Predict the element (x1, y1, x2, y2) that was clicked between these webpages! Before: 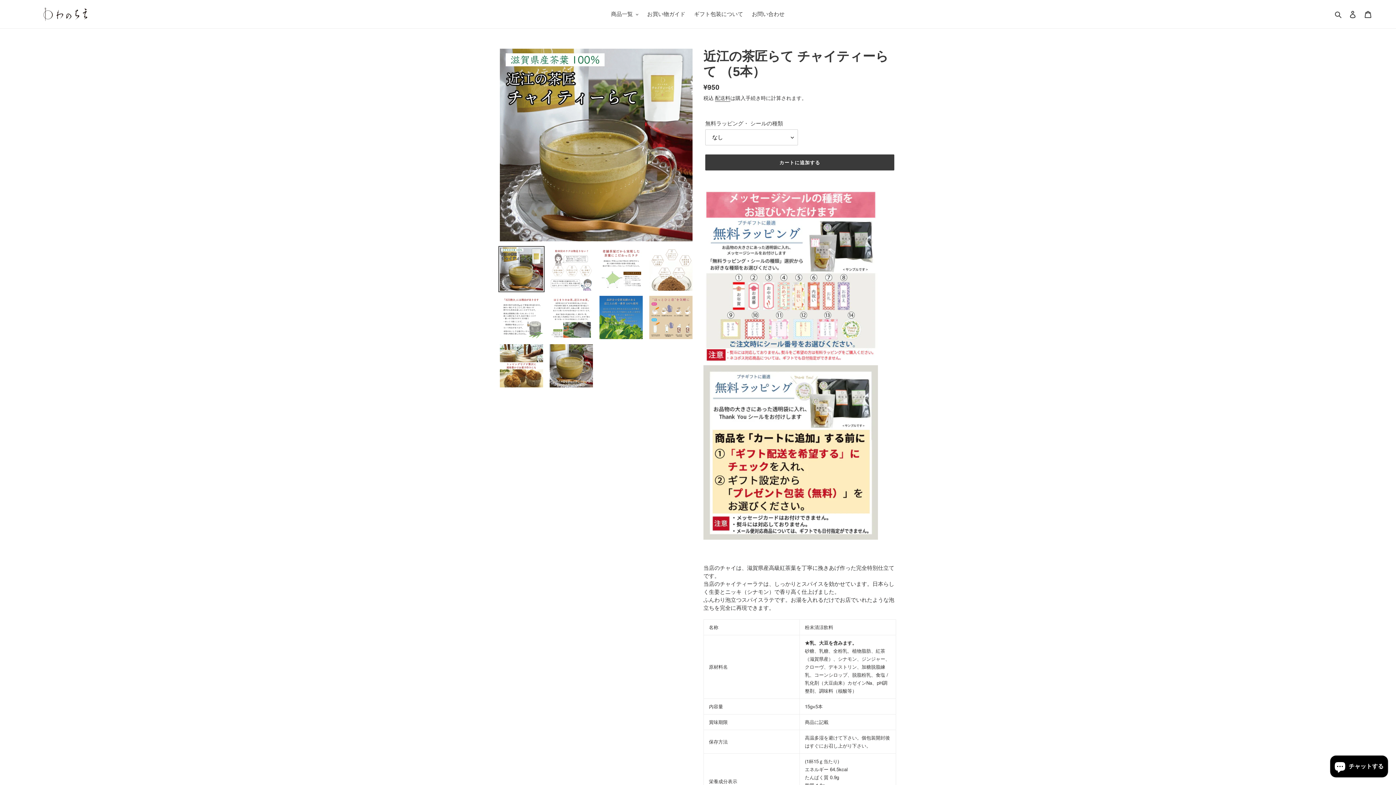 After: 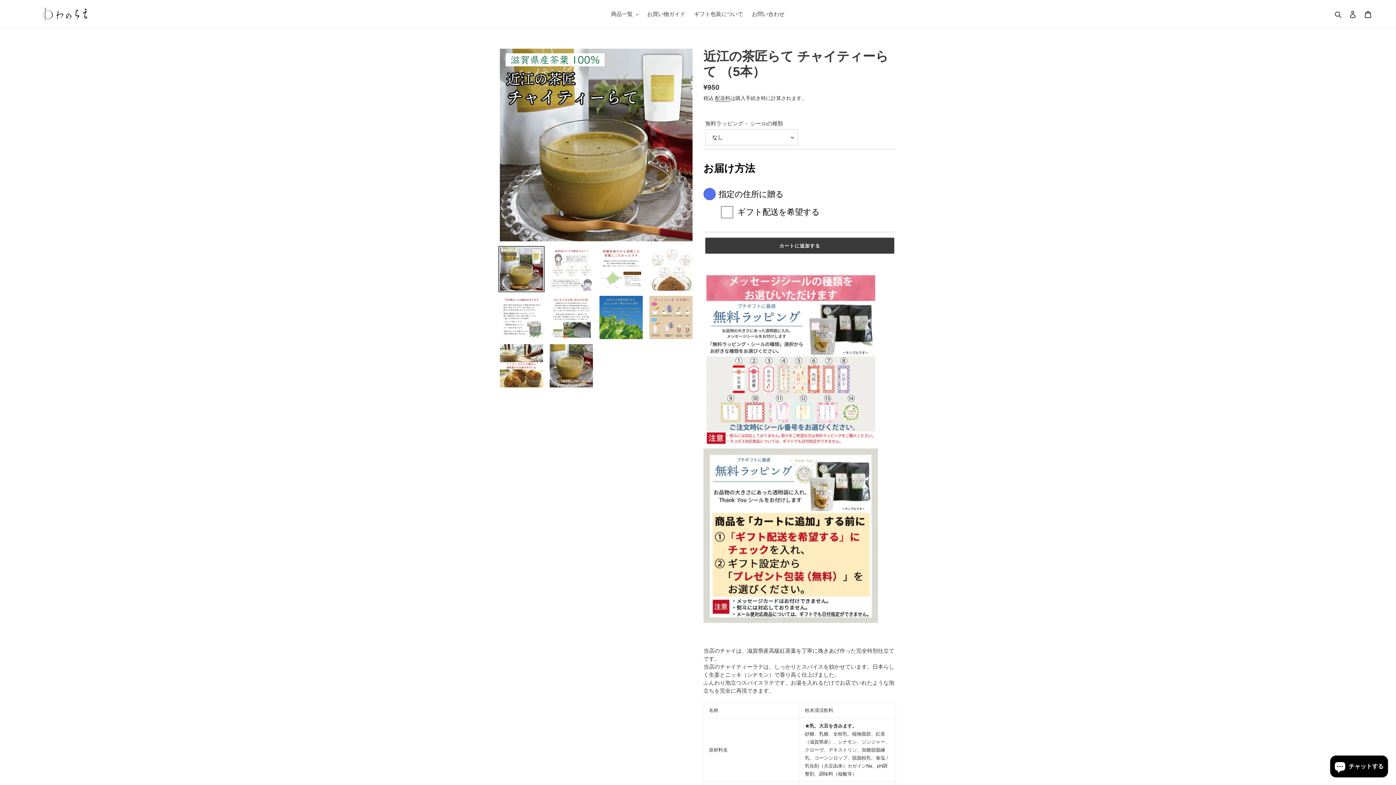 Action: bbox: (498, 246, 544, 292)